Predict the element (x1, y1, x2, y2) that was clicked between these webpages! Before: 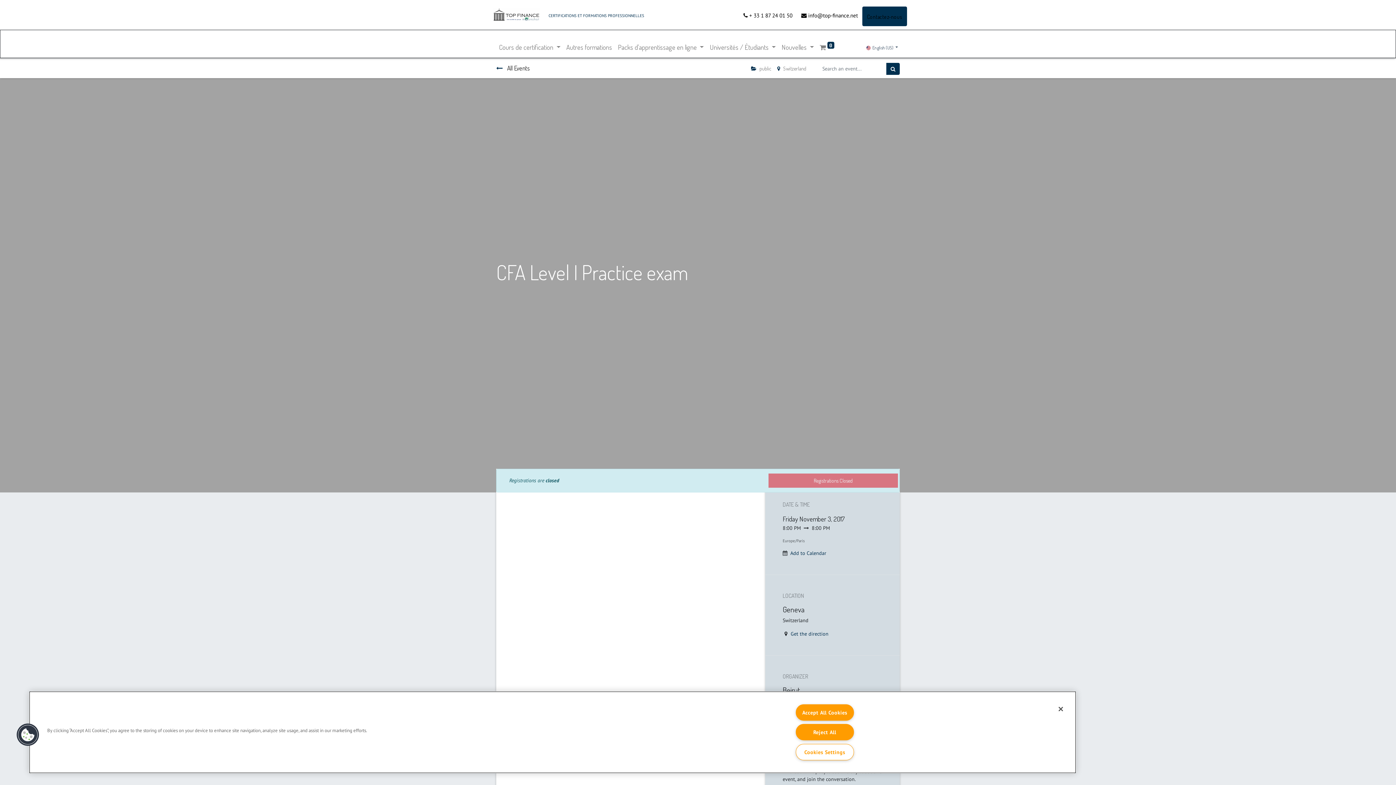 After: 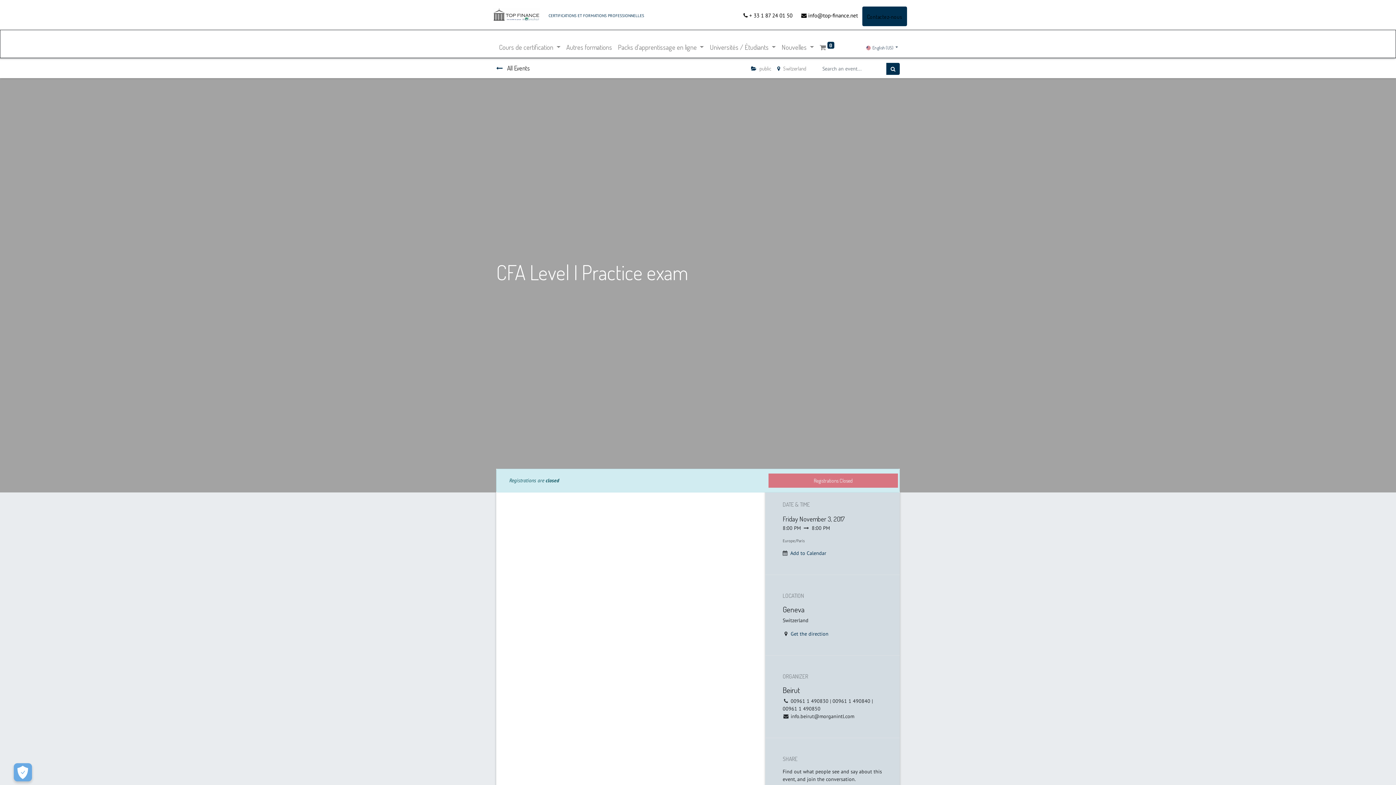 Action: bbox: (1053, 701, 1069, 717) label: Close